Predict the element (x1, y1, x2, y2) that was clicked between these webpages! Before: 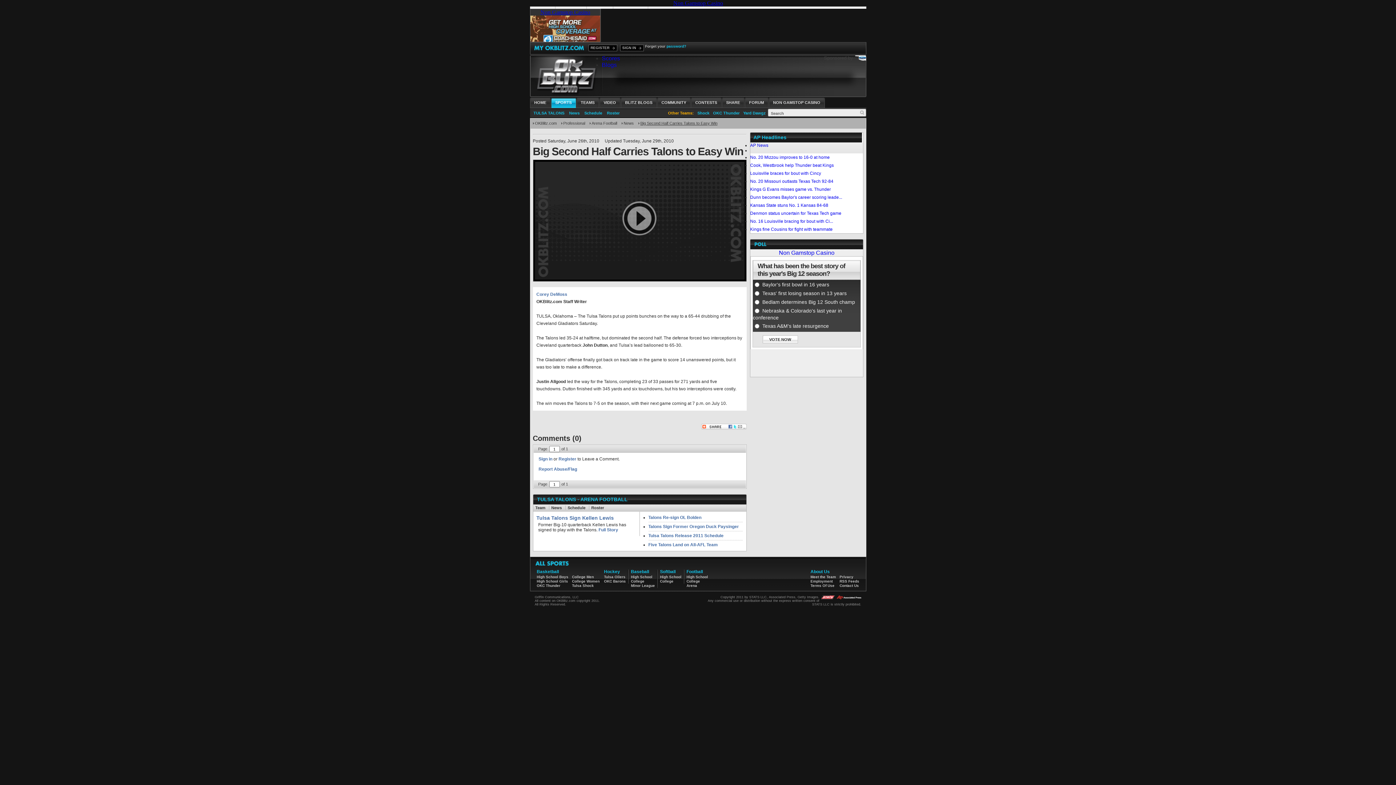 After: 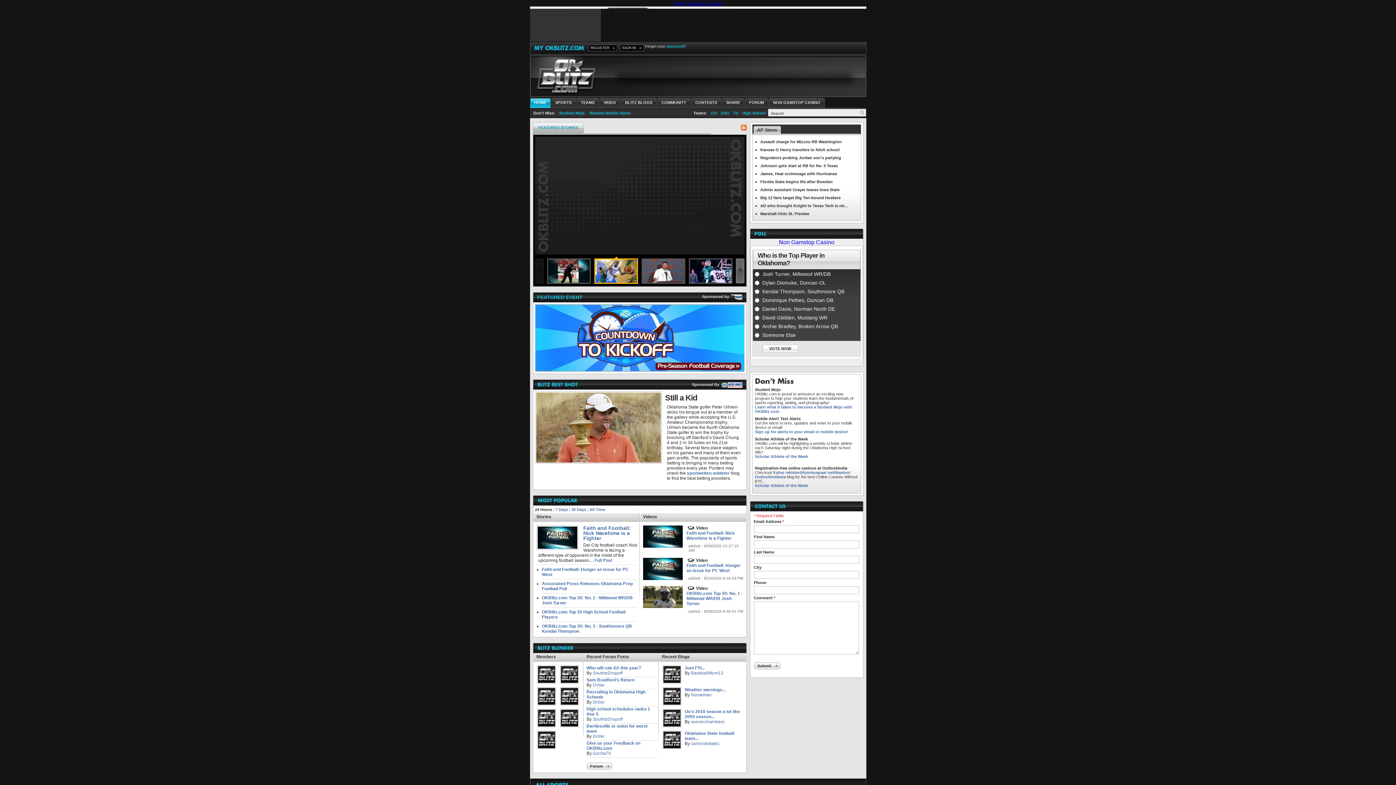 Action: label: OKBlitz.com bbox: (535, 121, 556, 125)